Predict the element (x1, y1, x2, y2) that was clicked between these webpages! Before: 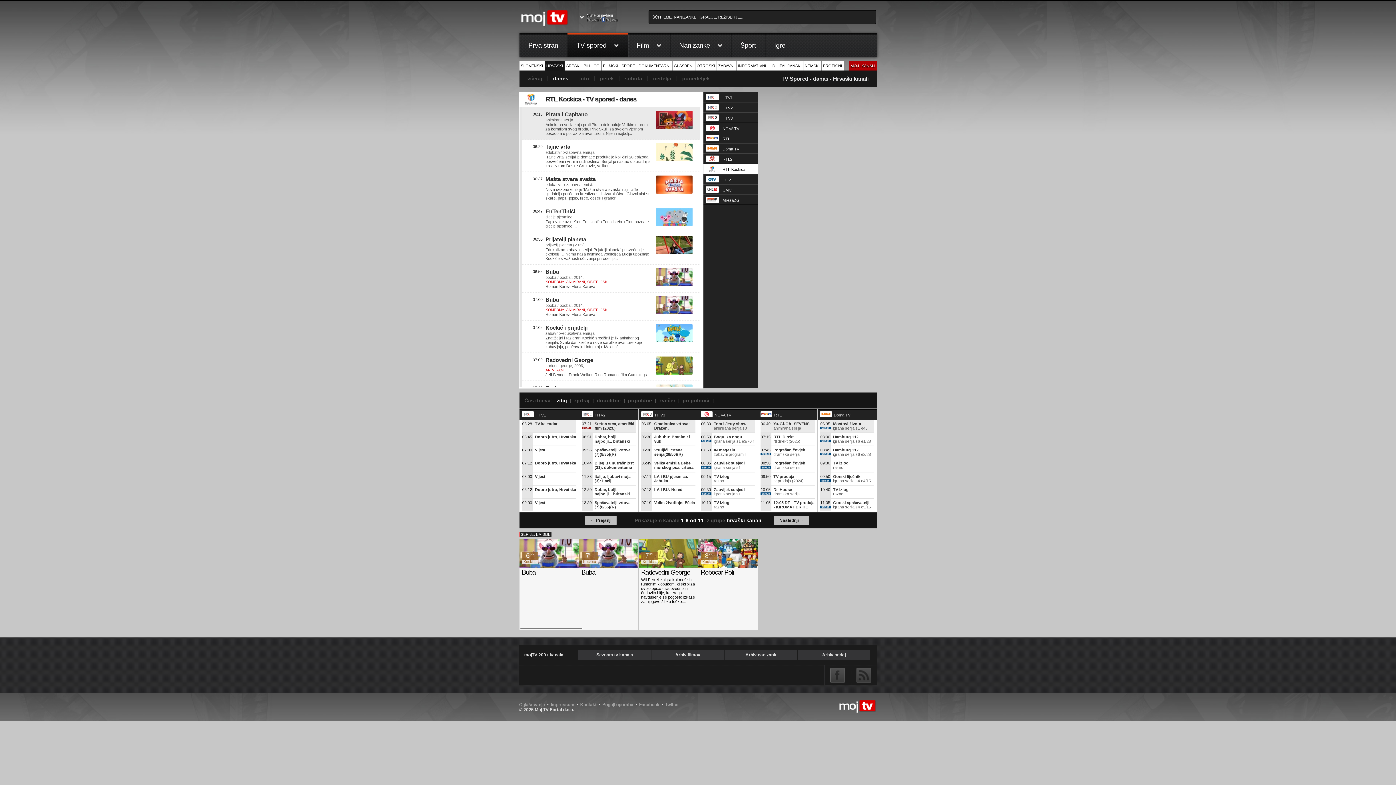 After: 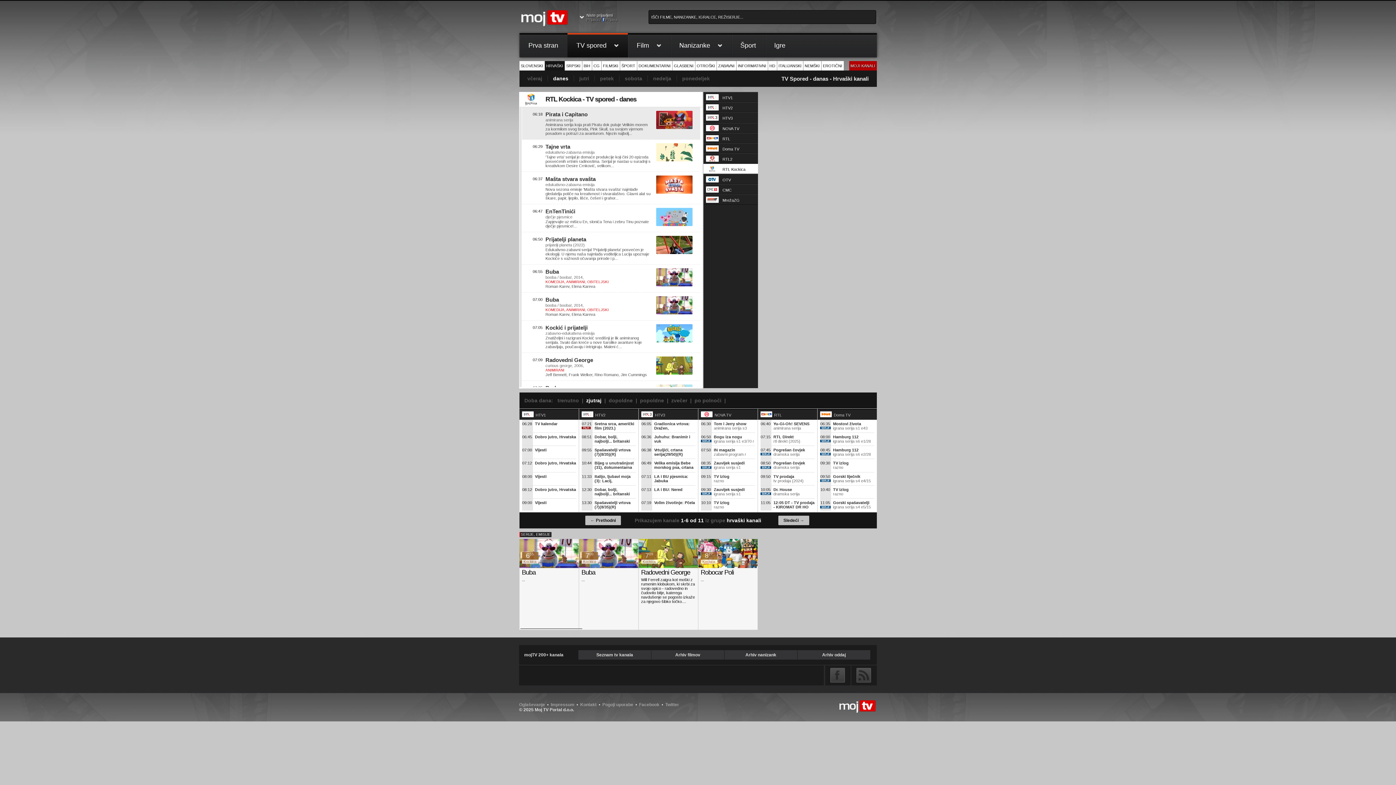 Action: bbox: (574, 397, 589, 403) label: zjutraj